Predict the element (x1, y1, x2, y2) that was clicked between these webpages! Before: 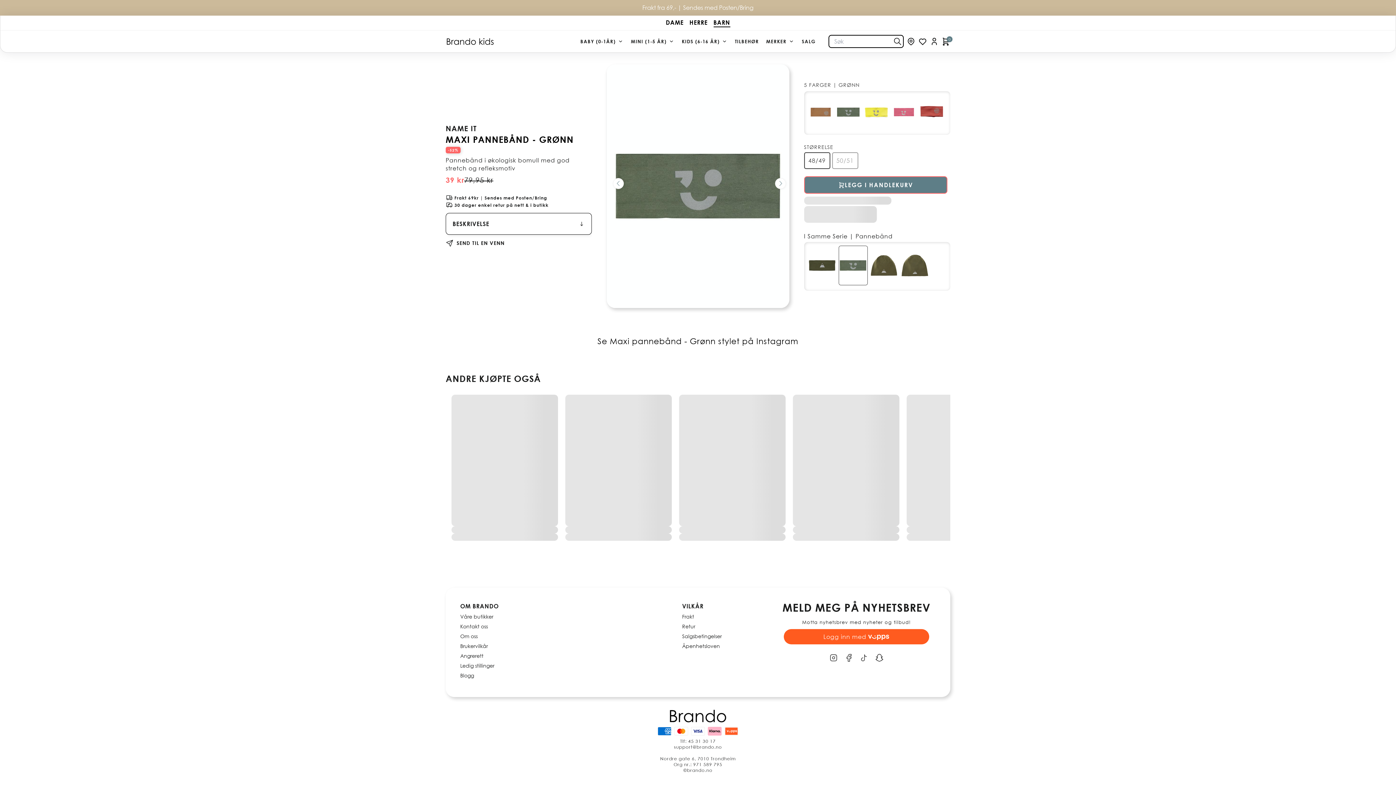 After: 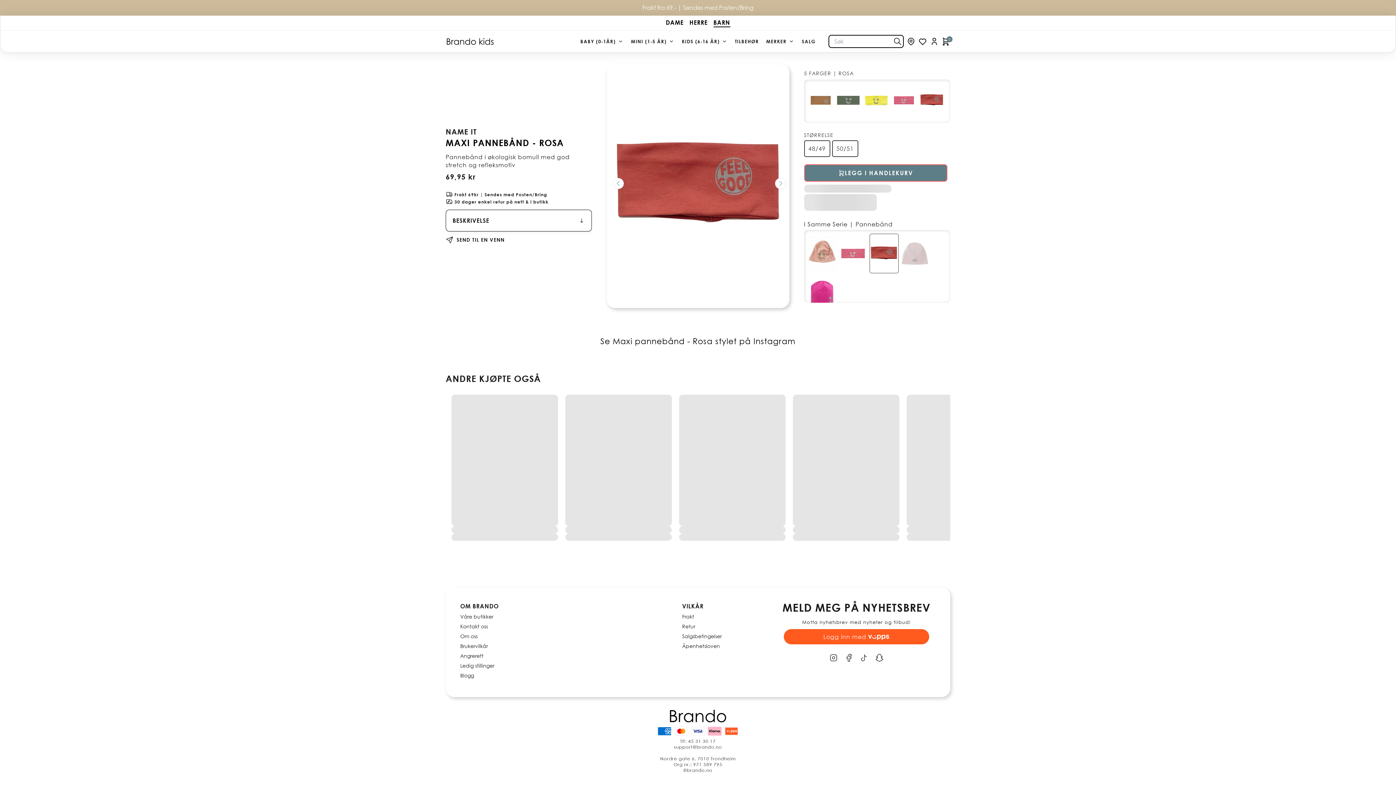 Action: bbox: (919, 95, 945, 129)